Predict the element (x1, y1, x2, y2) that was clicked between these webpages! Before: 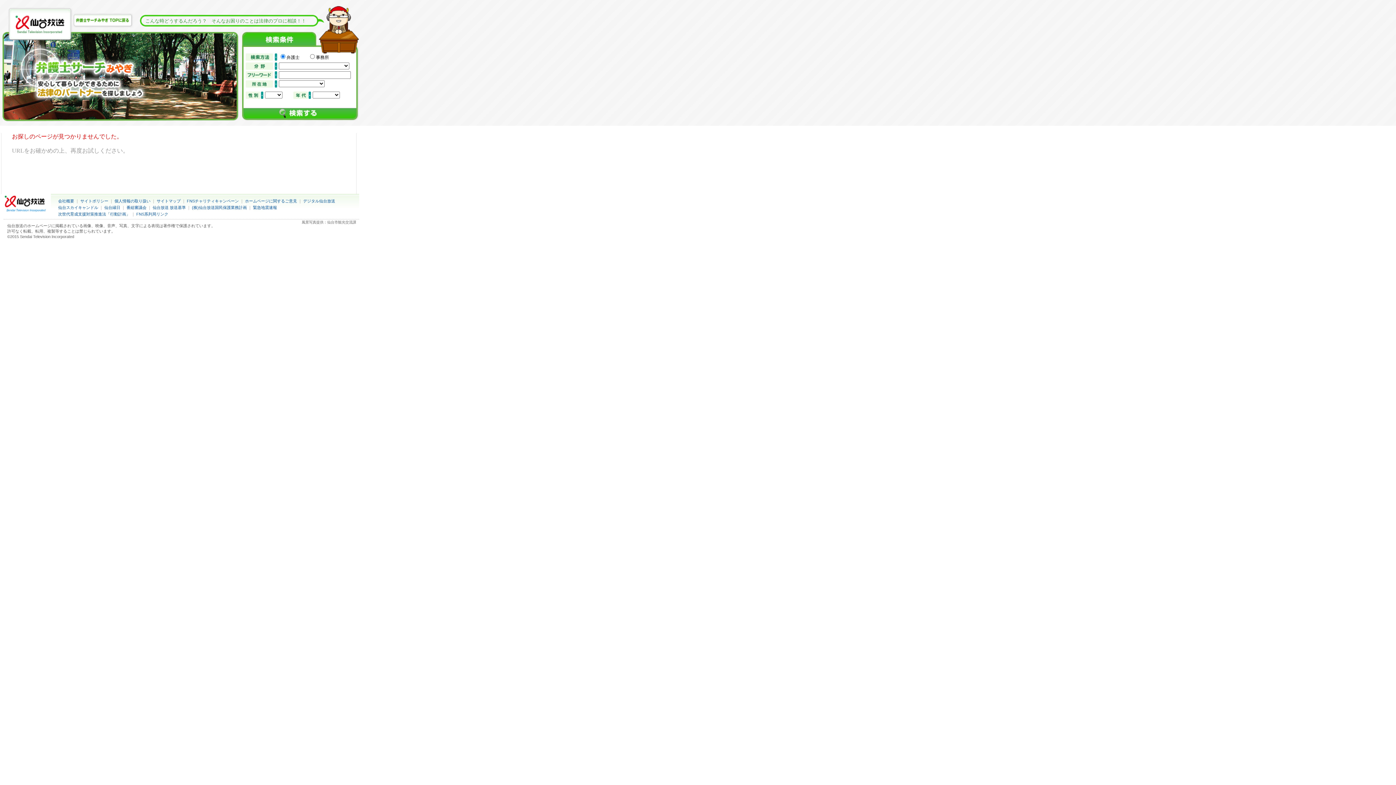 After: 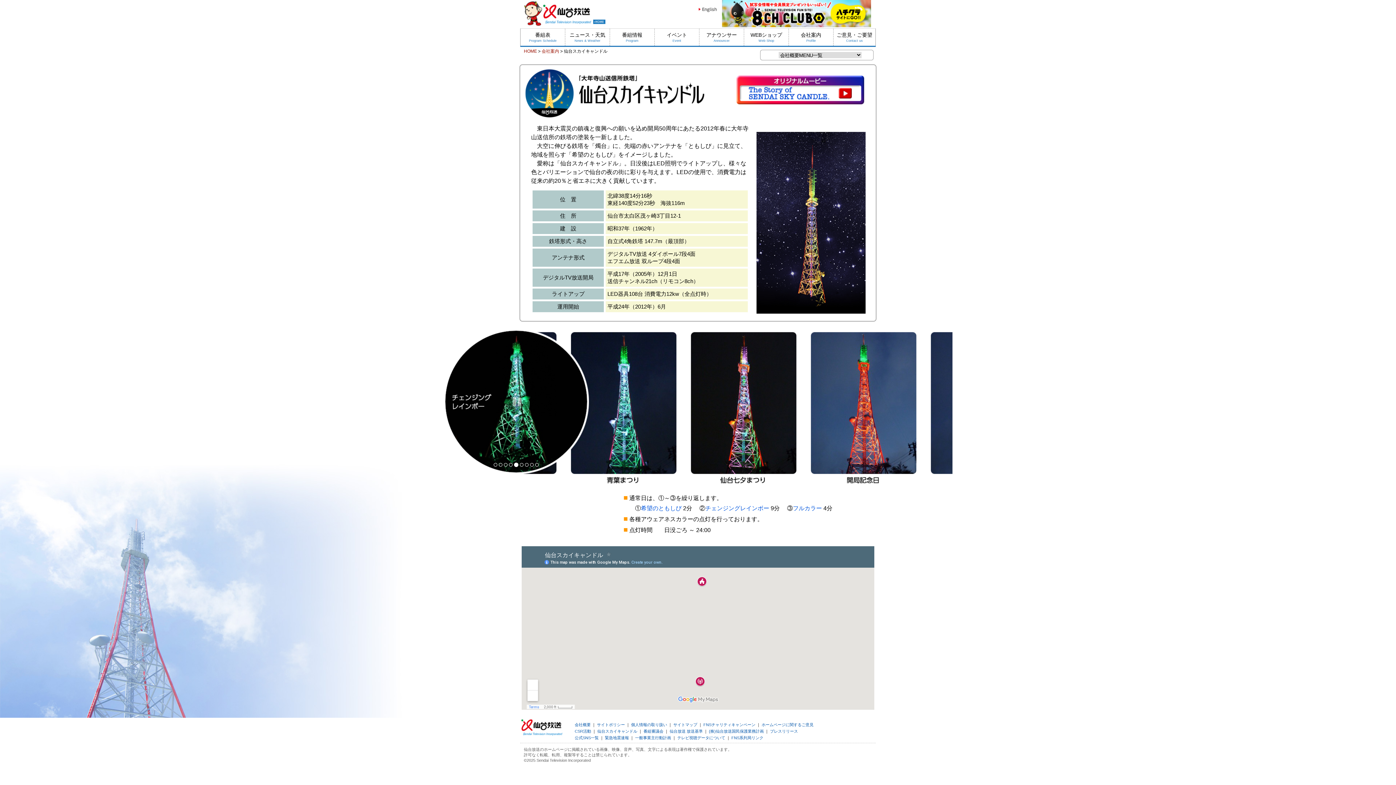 Action: bbox: (58, 205, 98, 209) label: 仙台スカイキャンドル